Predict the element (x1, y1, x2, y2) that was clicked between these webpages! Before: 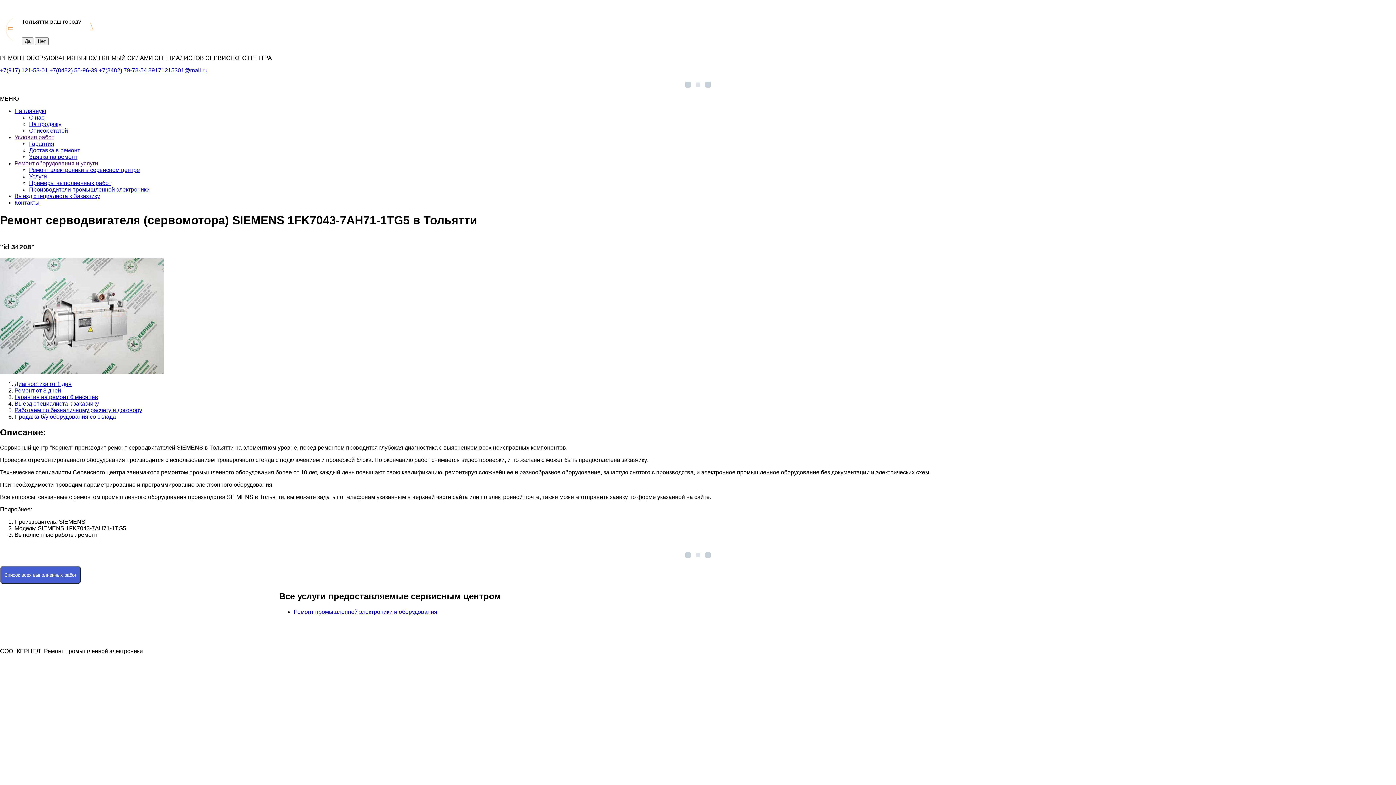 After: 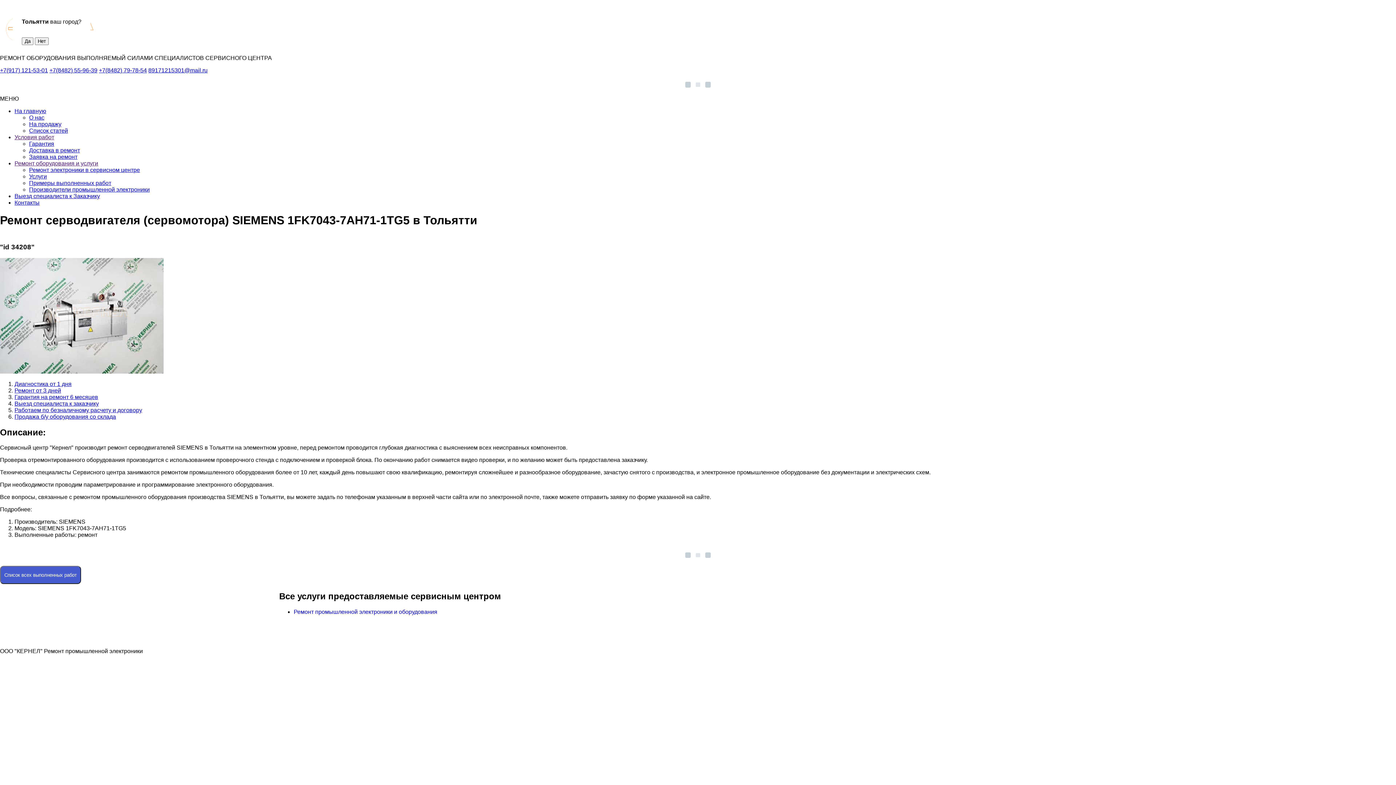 Action: bbox: (98, 67, 146, 73) label: +7(8482) 79-78-54